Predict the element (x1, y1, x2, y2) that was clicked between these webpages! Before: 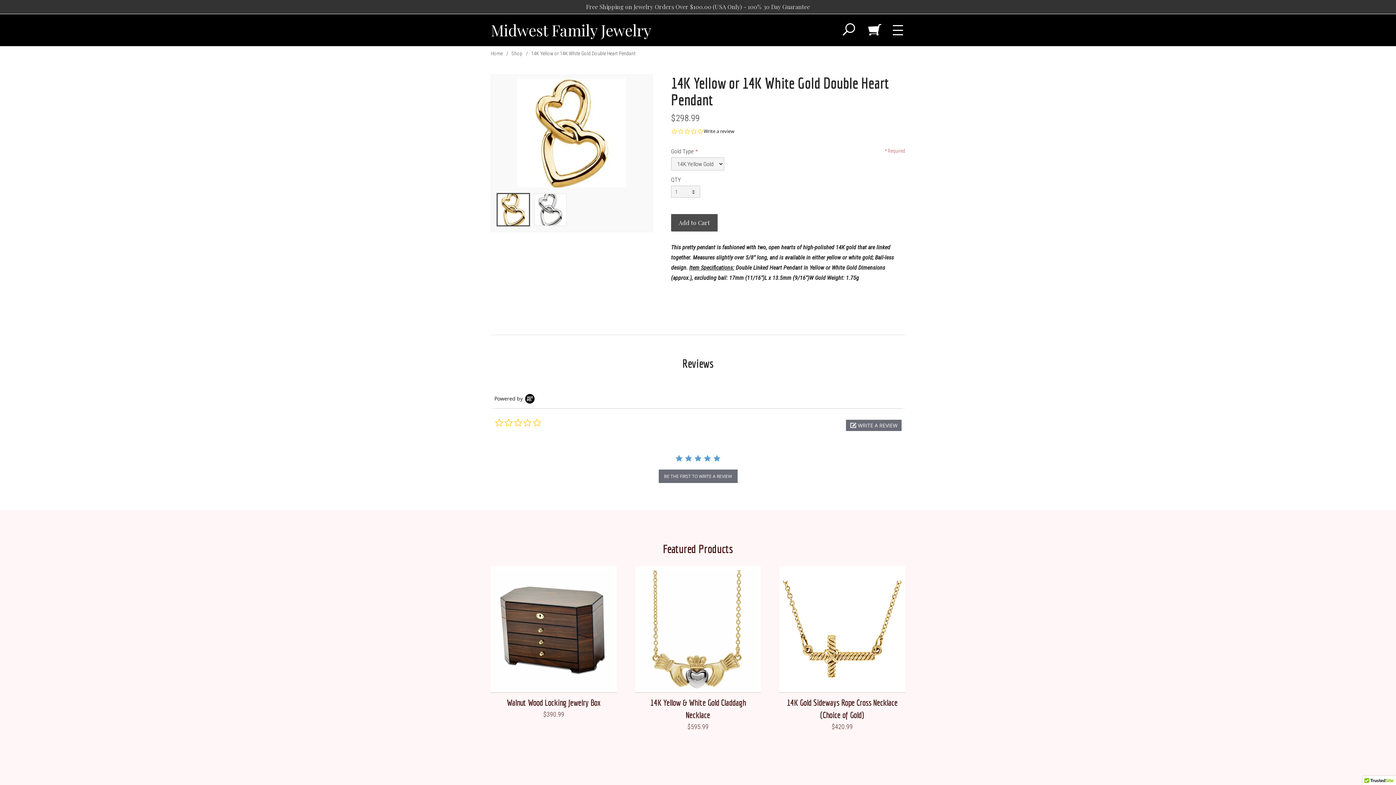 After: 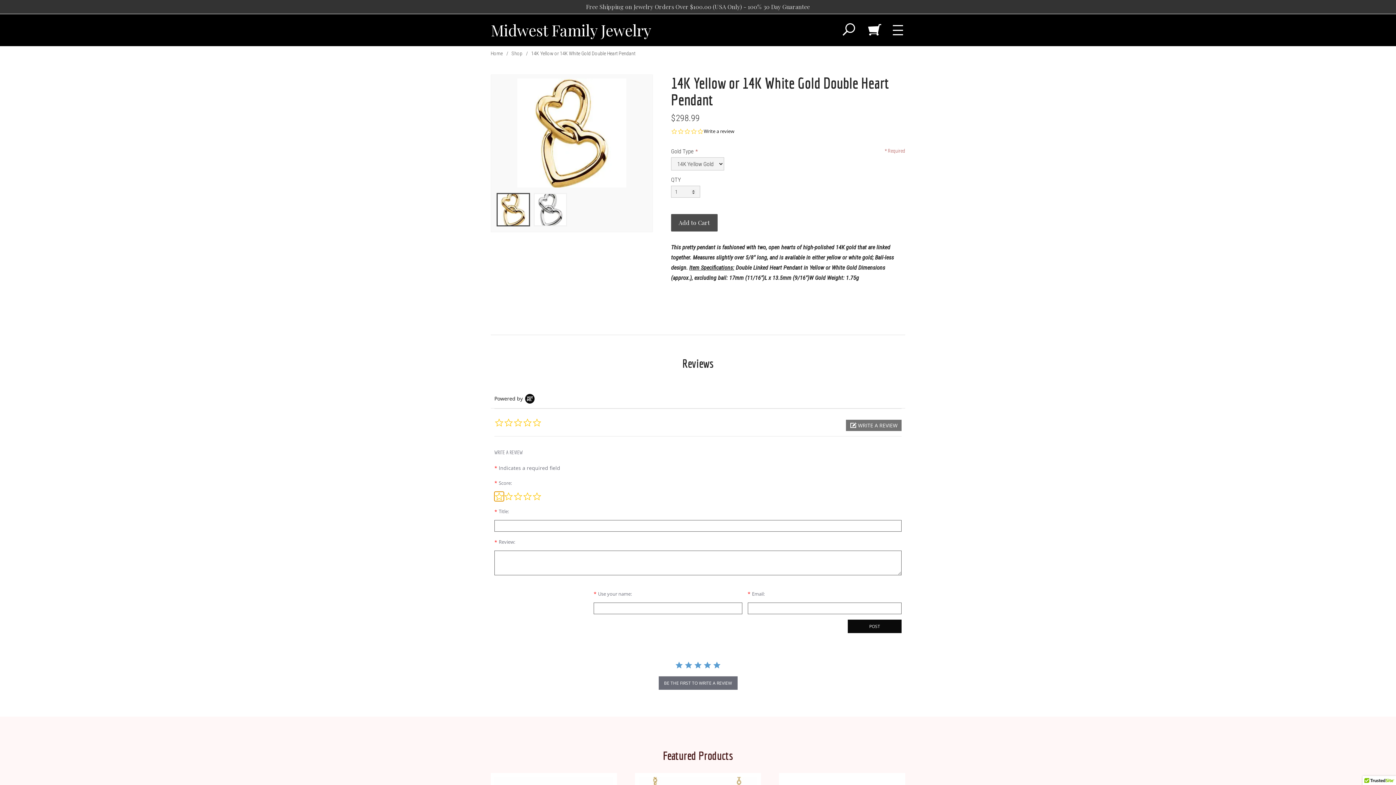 Action: bbox: (846, 420, 901, 431) label:  WRITE A REVIEW